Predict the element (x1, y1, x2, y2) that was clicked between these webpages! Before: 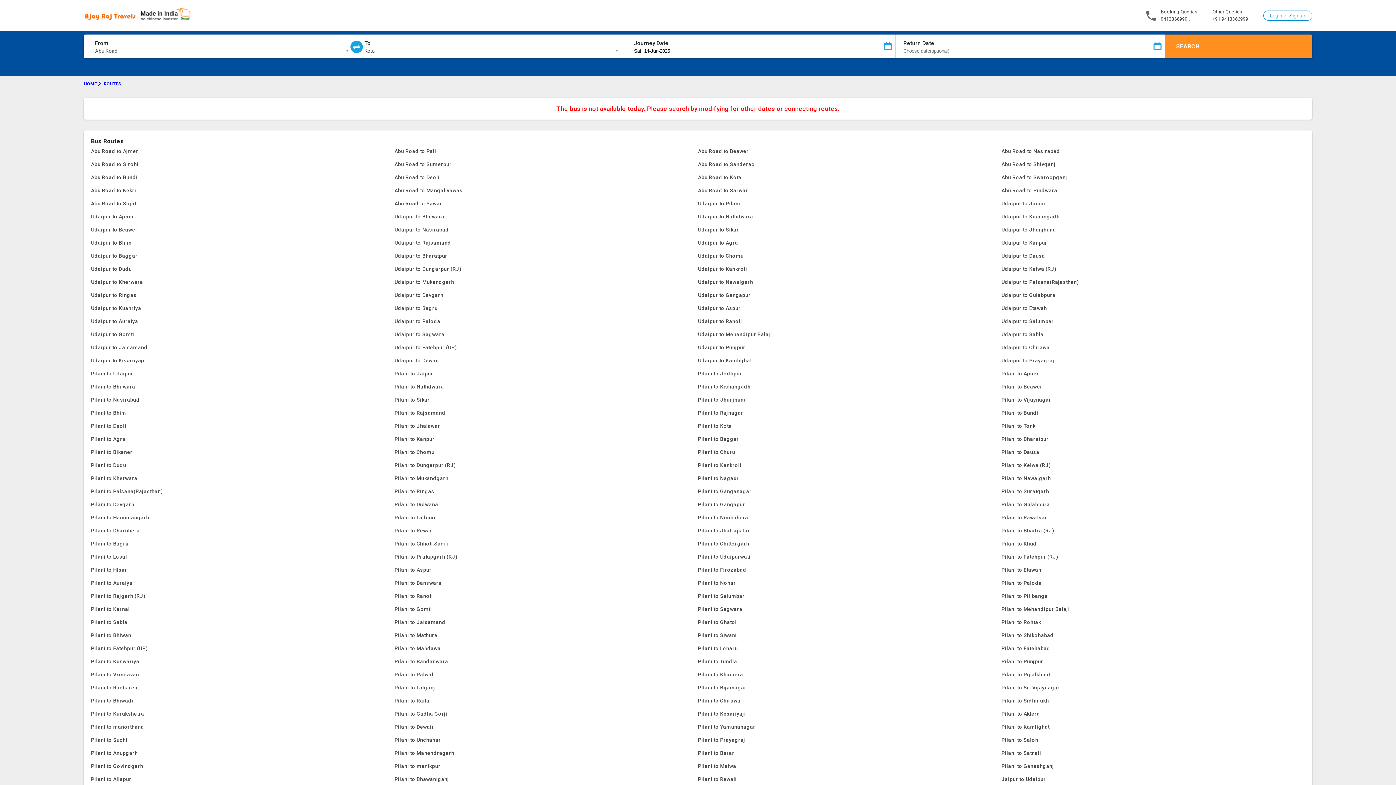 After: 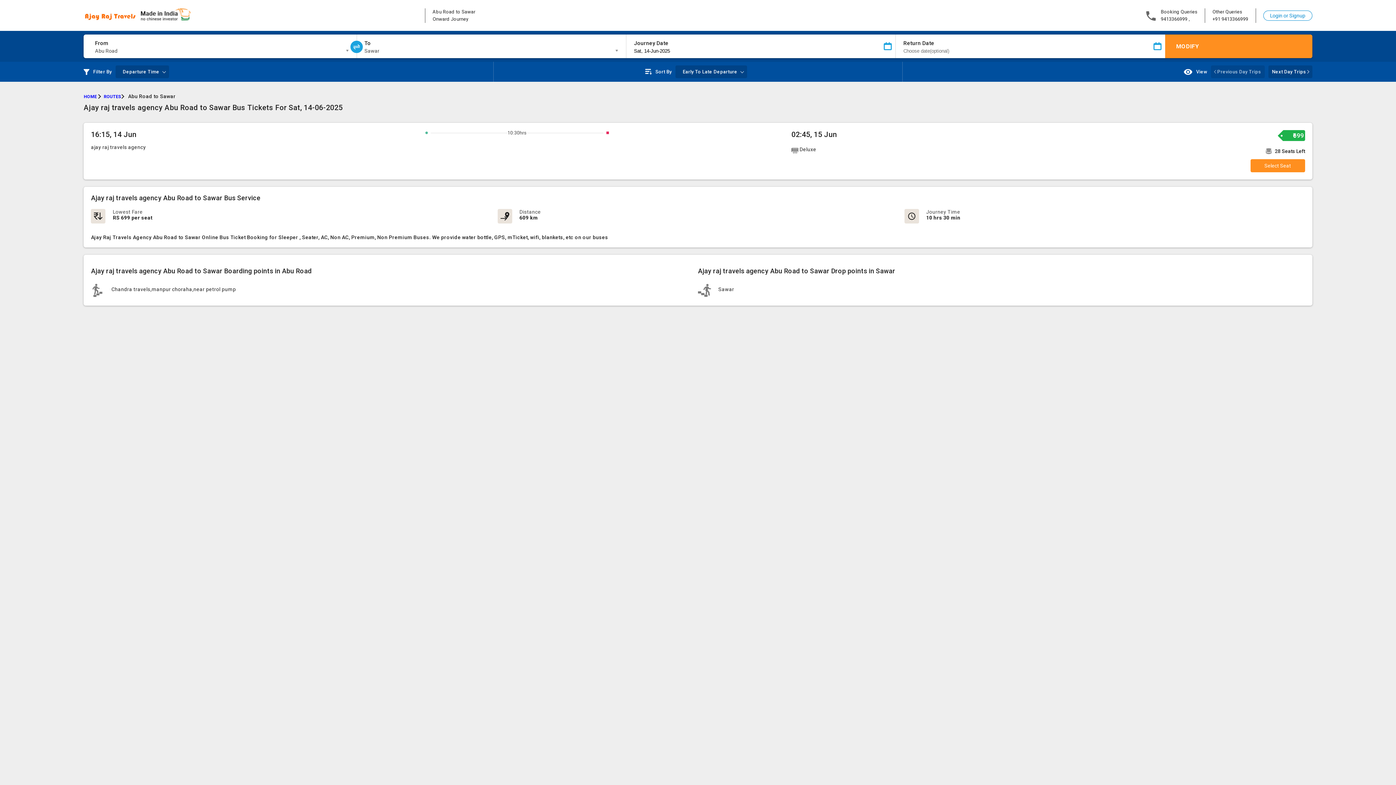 Action: bbox: (394, 197, 698, 210) label: Abu Road to Sawar